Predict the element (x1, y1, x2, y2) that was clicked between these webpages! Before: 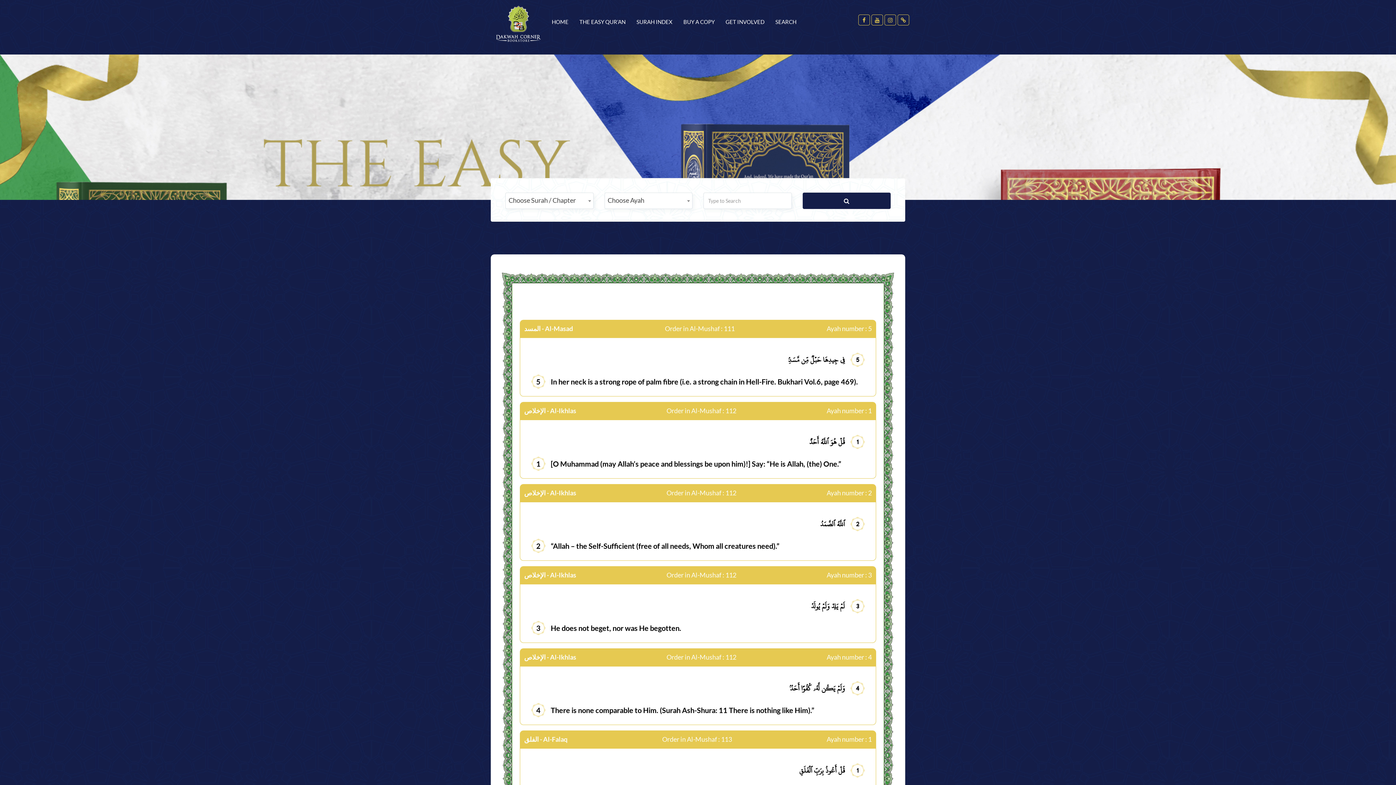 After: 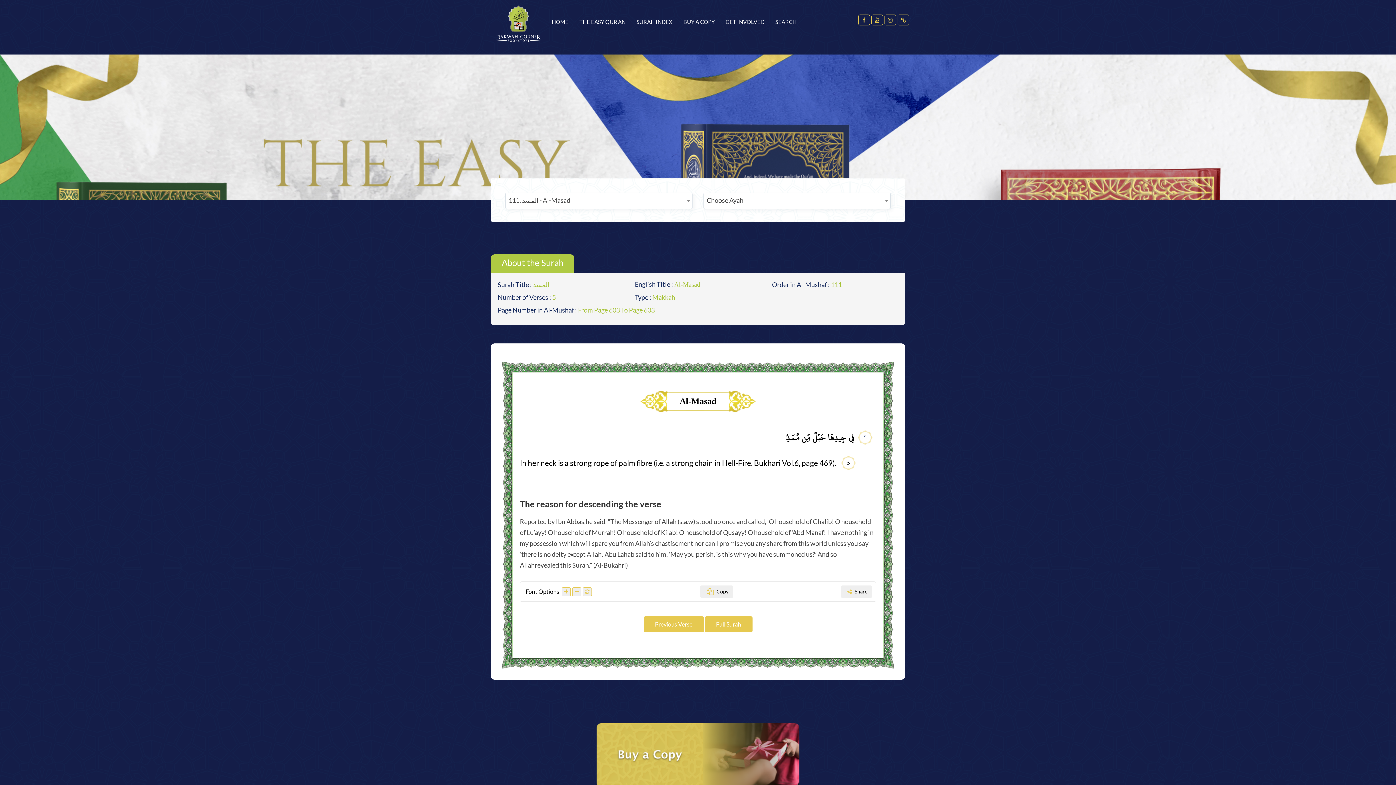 Action: label: فِي جِيدِهَا حَبۡلٞ مِّن مَّسَدِۢ 5 bbox: (788, 352, 868, 367)